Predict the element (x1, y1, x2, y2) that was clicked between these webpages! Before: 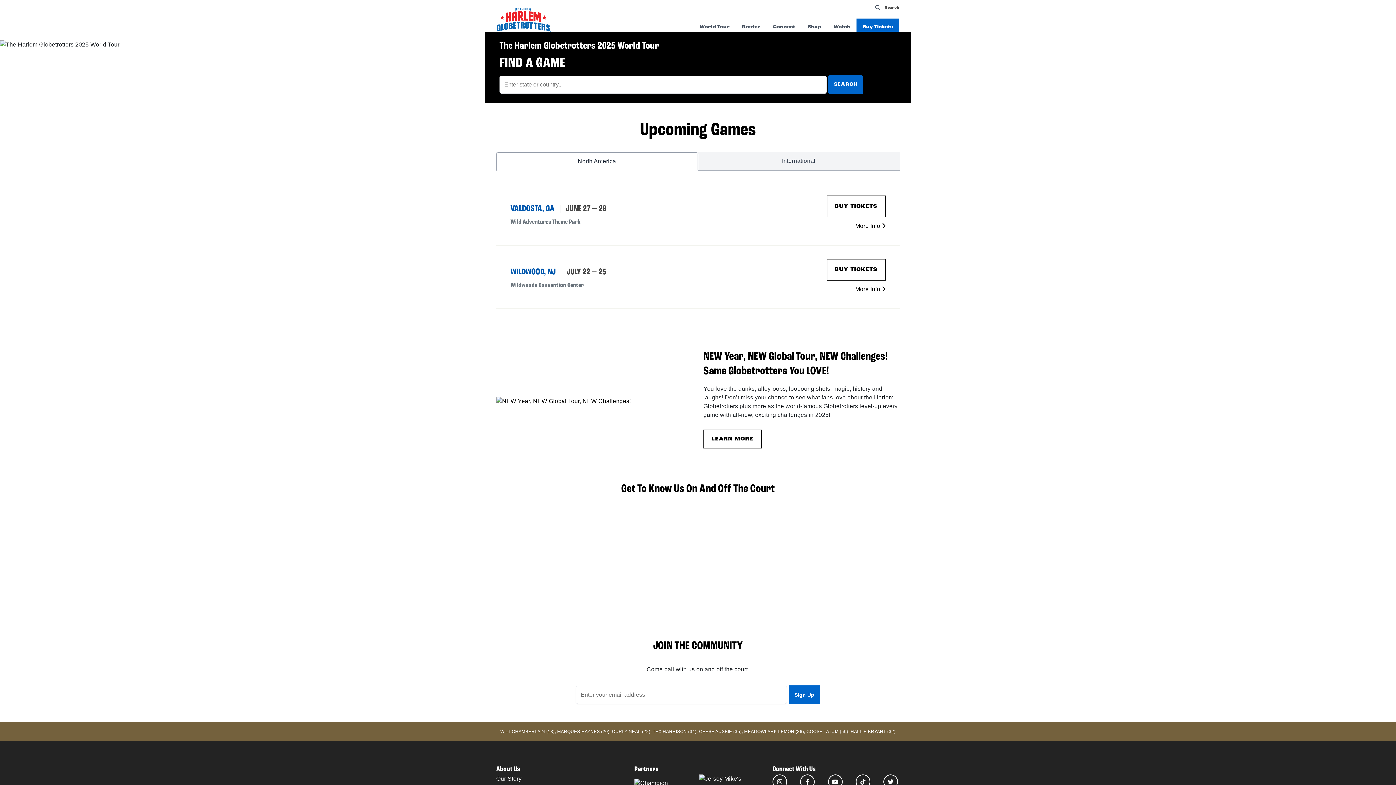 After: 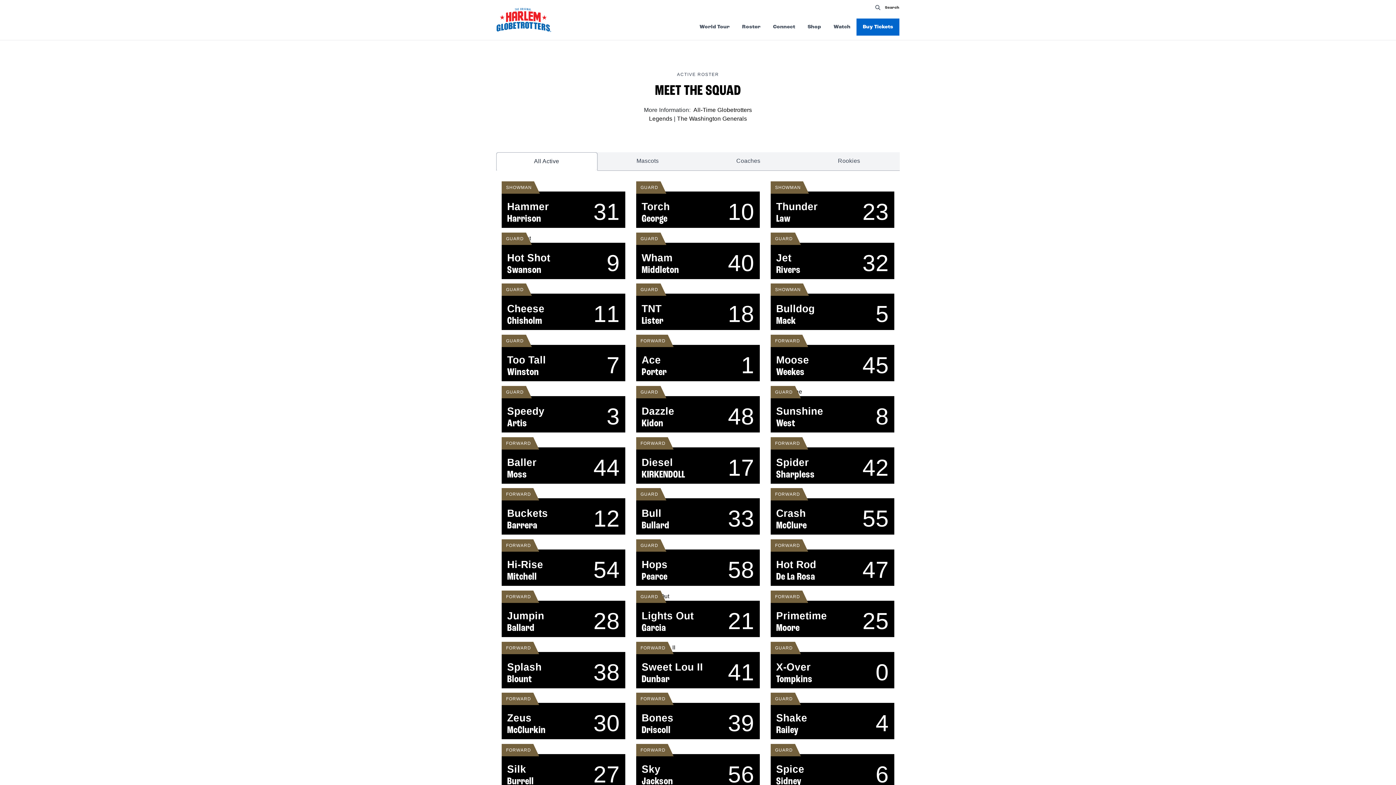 Action: label: ROSTER bbox: (507, 517, 594, 604)